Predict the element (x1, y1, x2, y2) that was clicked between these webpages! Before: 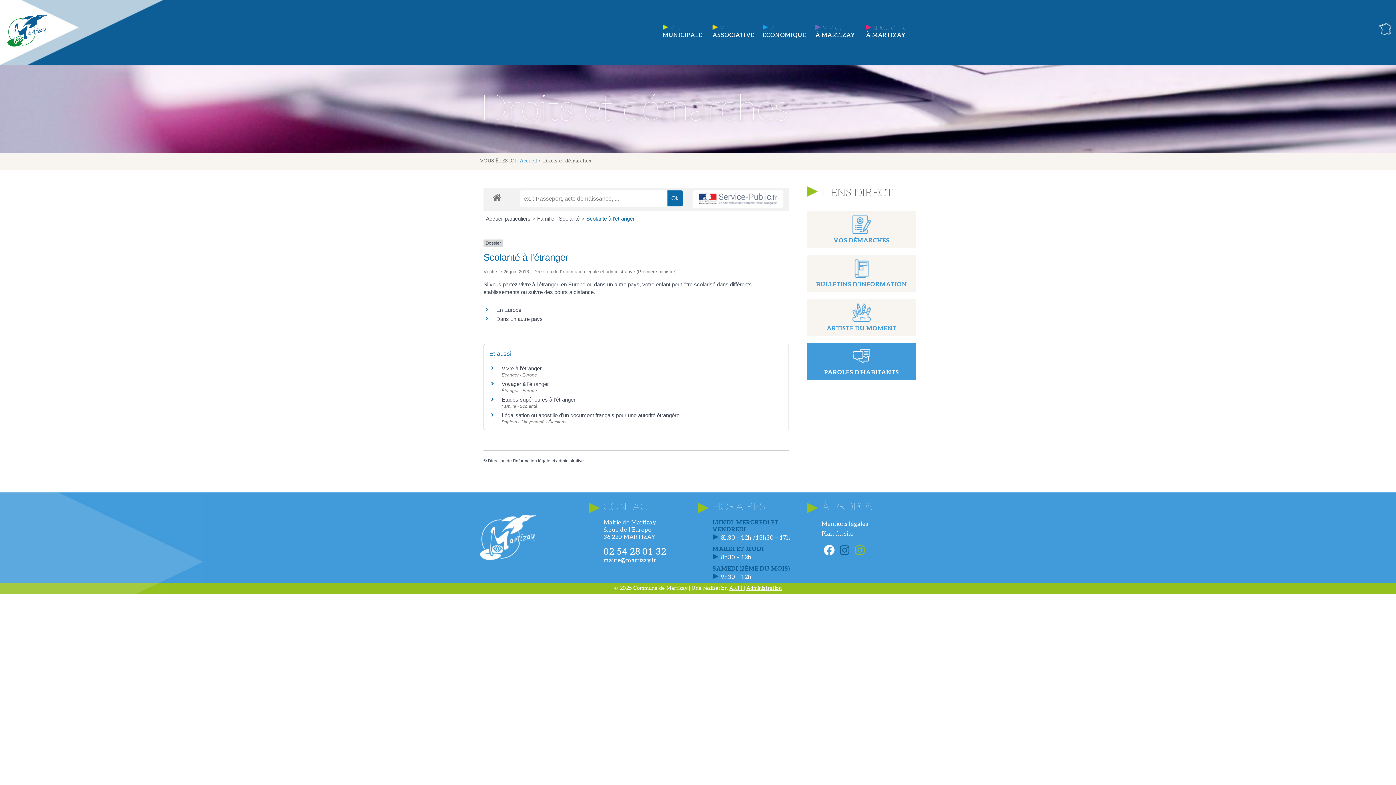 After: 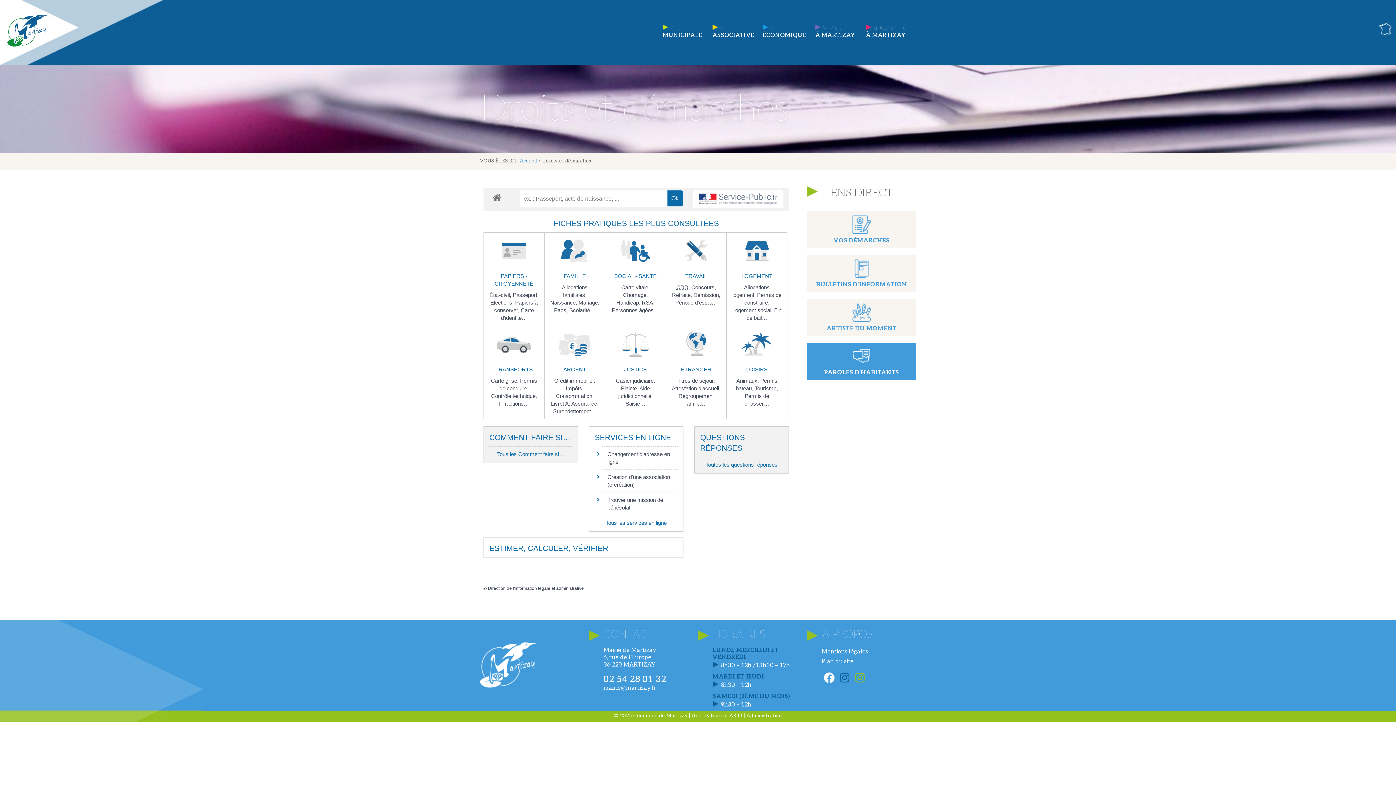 Action: bbox: (852, 214, 870, 233)